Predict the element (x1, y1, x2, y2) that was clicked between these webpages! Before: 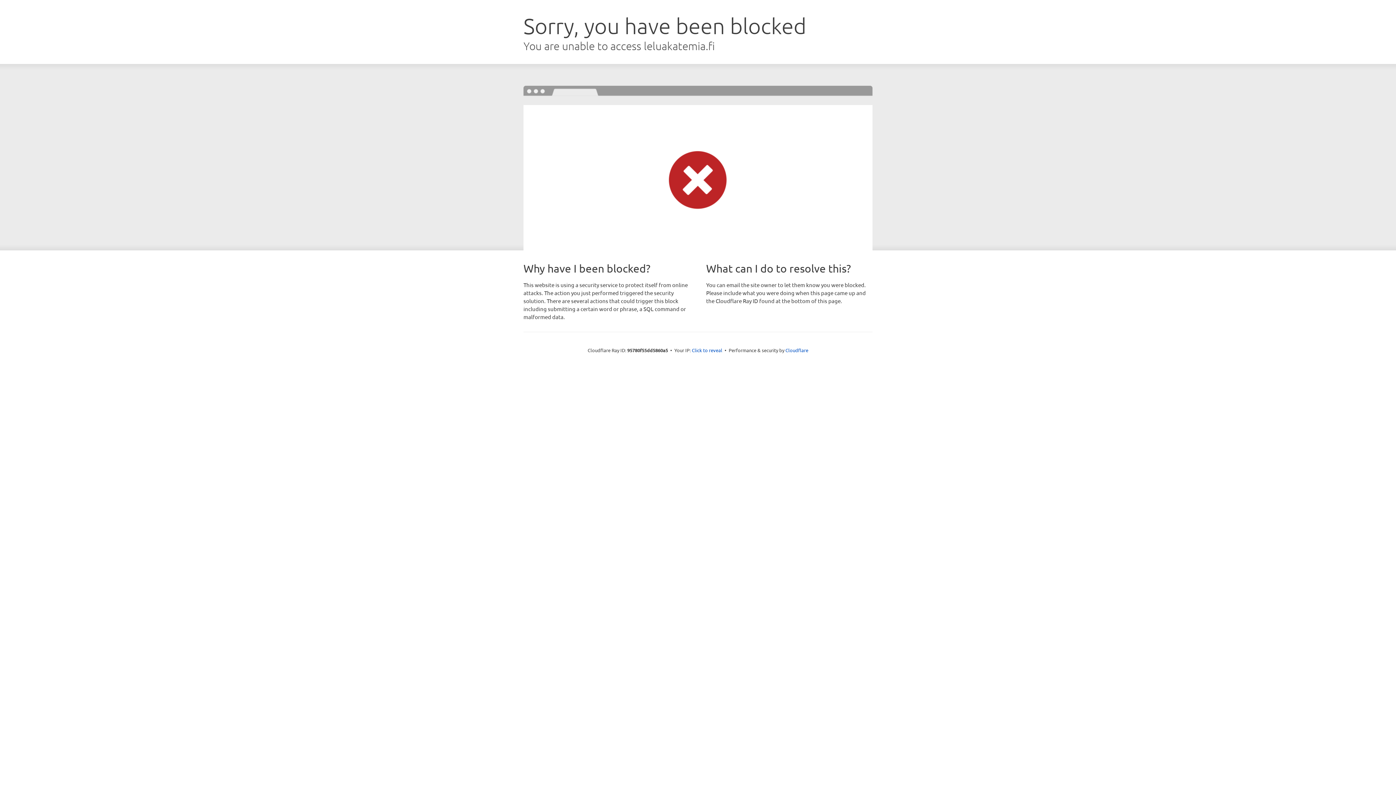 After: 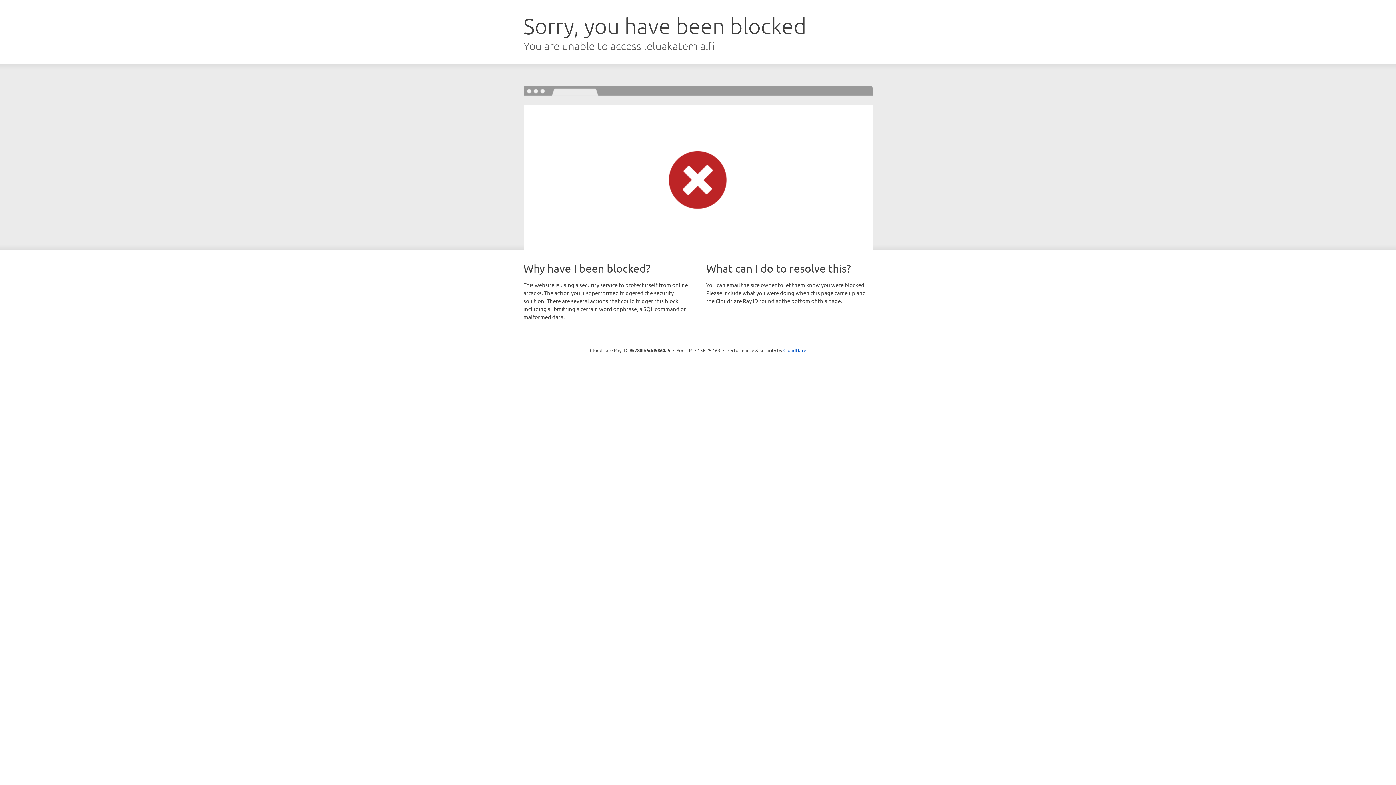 Action: label: Click to reveal bbox: (692, 346, 722, 353)